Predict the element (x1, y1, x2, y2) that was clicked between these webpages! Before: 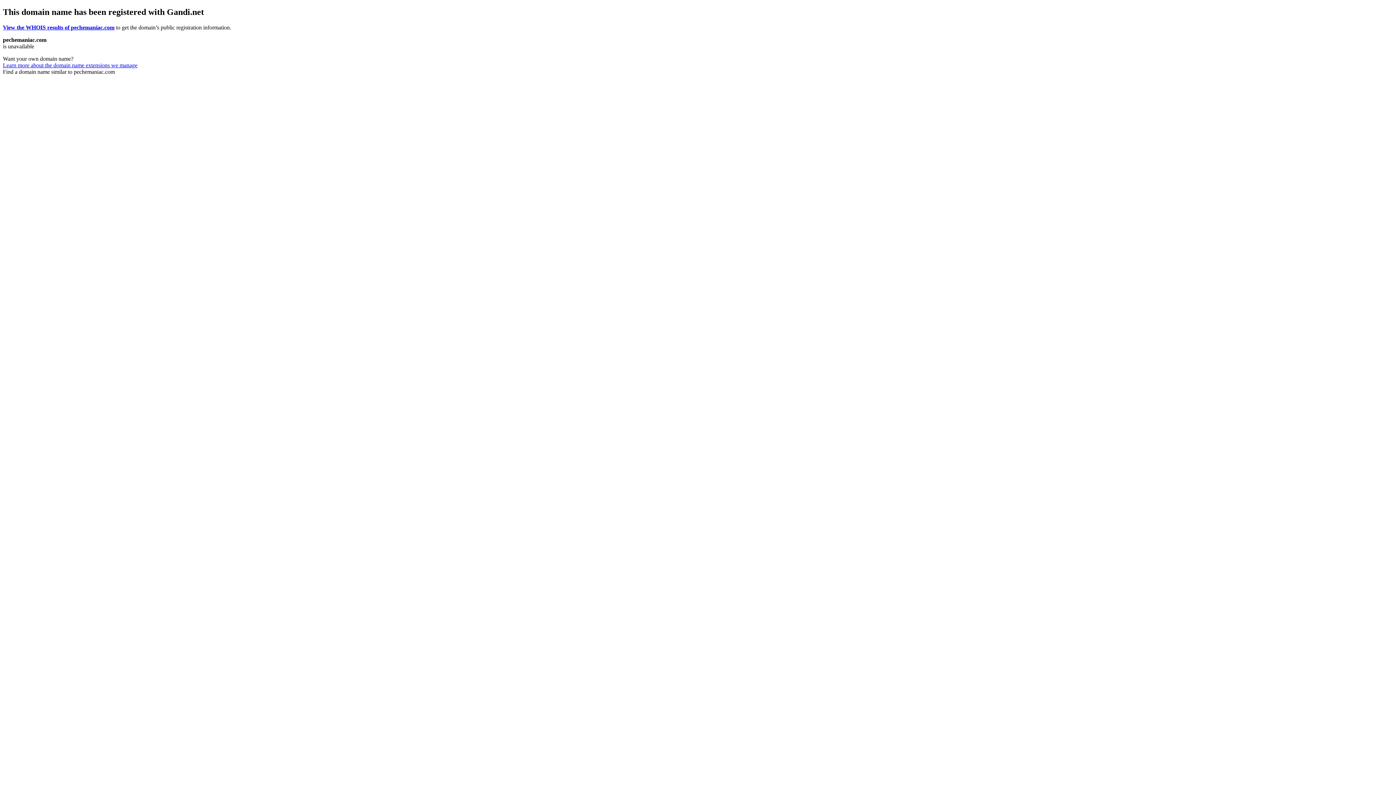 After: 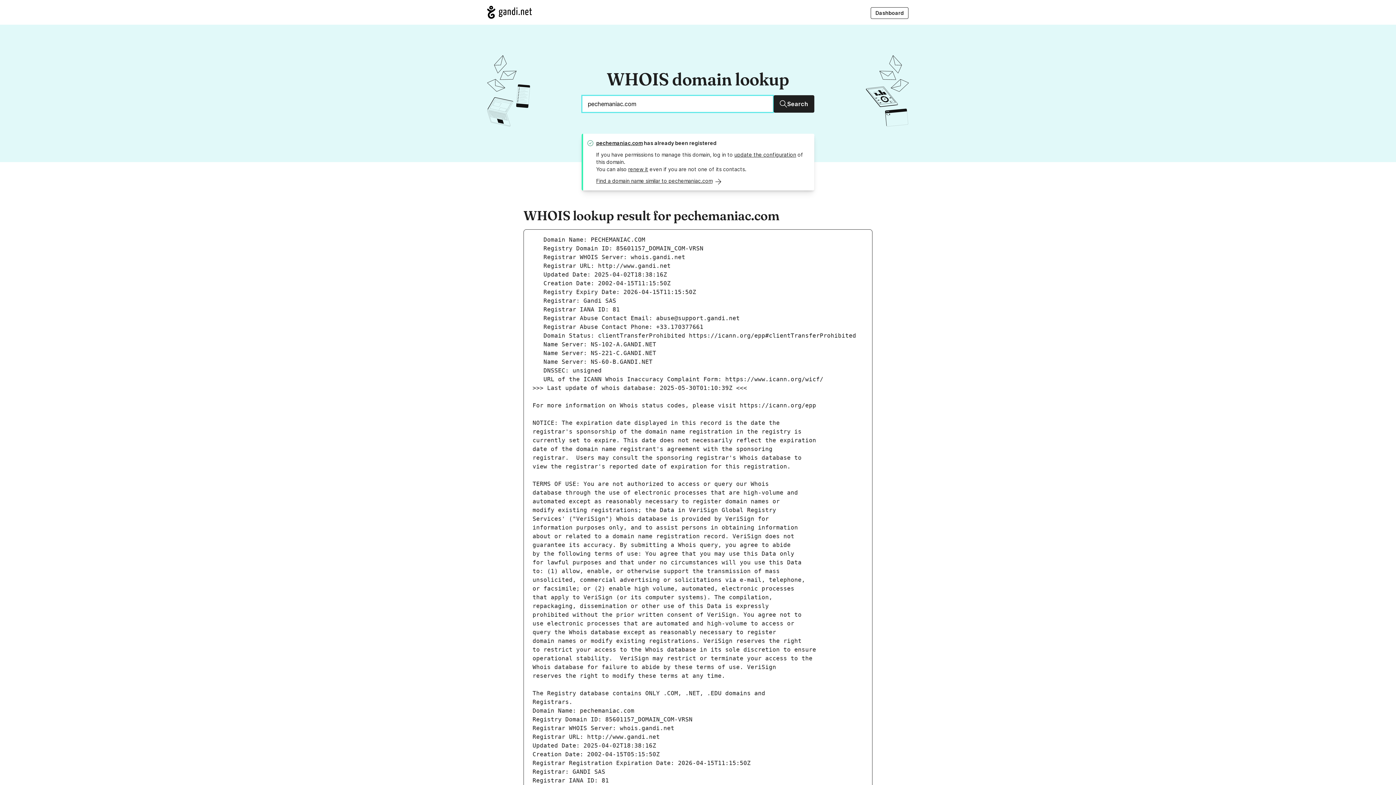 Action: label: View the WHOIS results of pechemaniac.com bbox: (2, 24, 114, 30)